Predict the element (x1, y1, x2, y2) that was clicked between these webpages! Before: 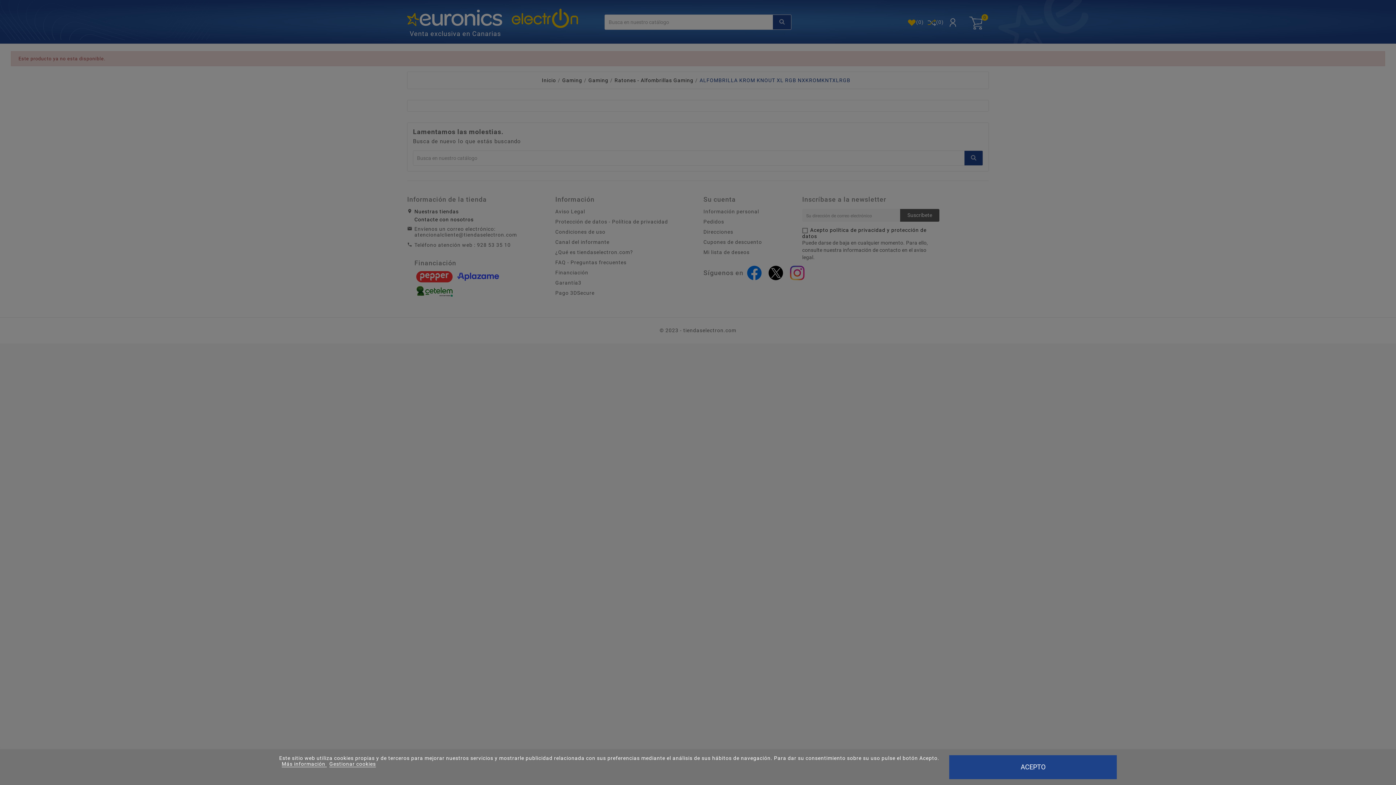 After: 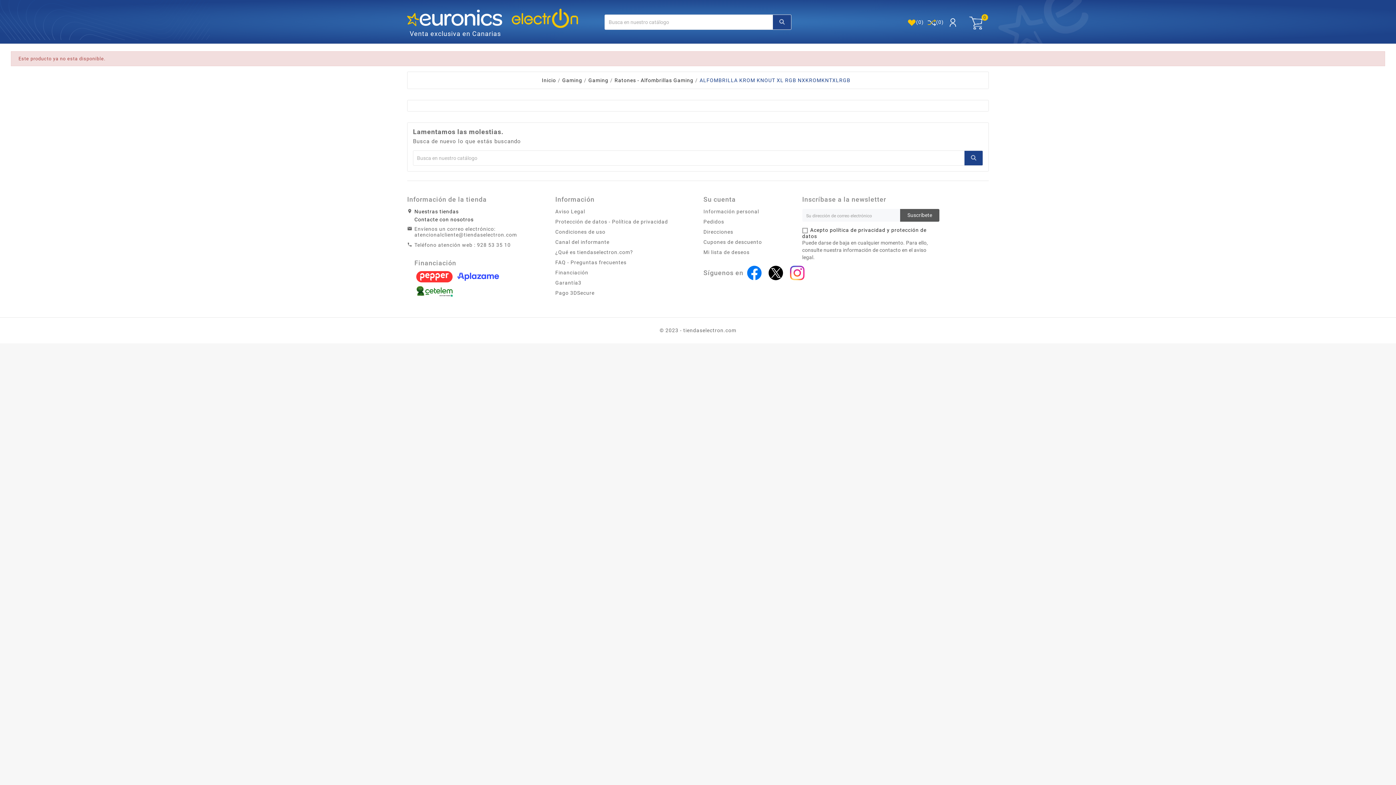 Action: label: ACEPTO bbox: (949, 755, 1117, 779)